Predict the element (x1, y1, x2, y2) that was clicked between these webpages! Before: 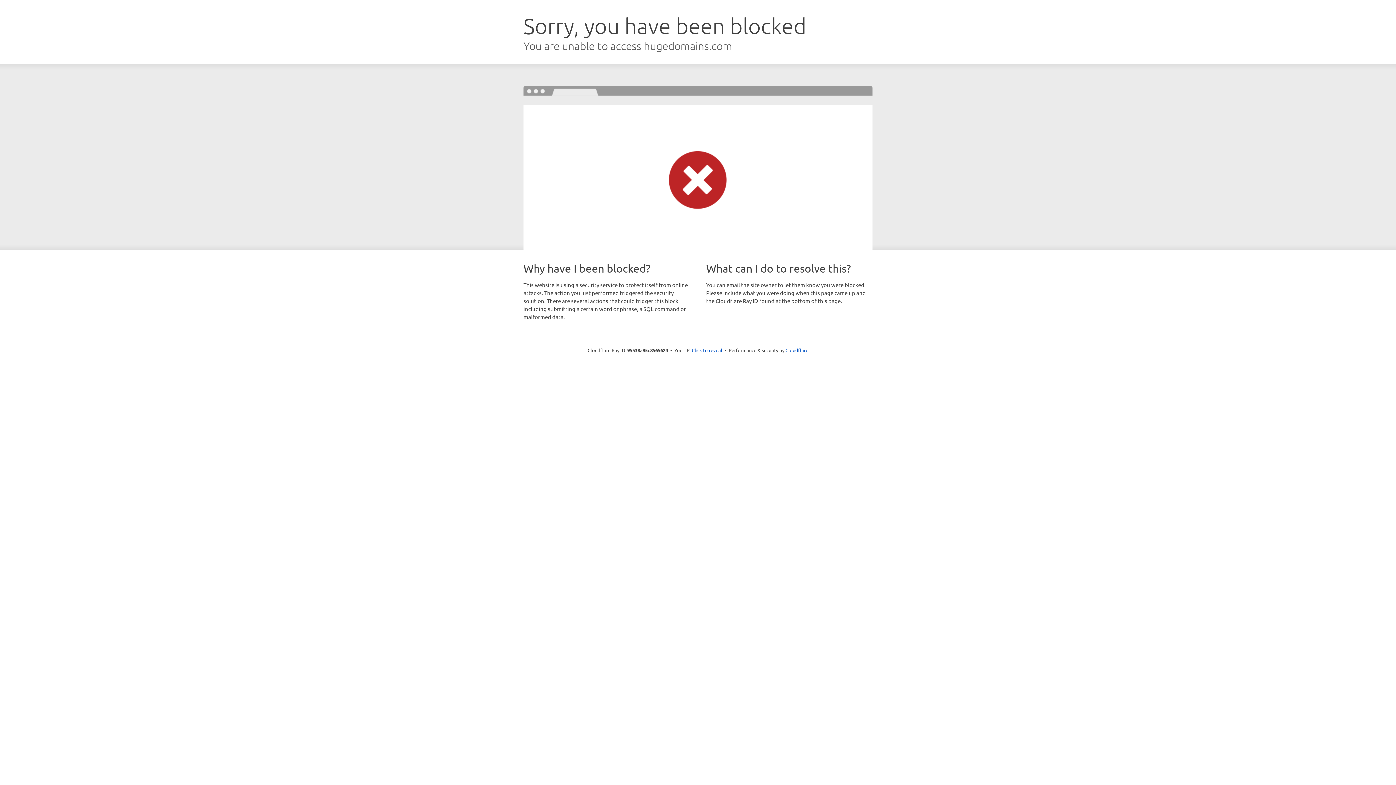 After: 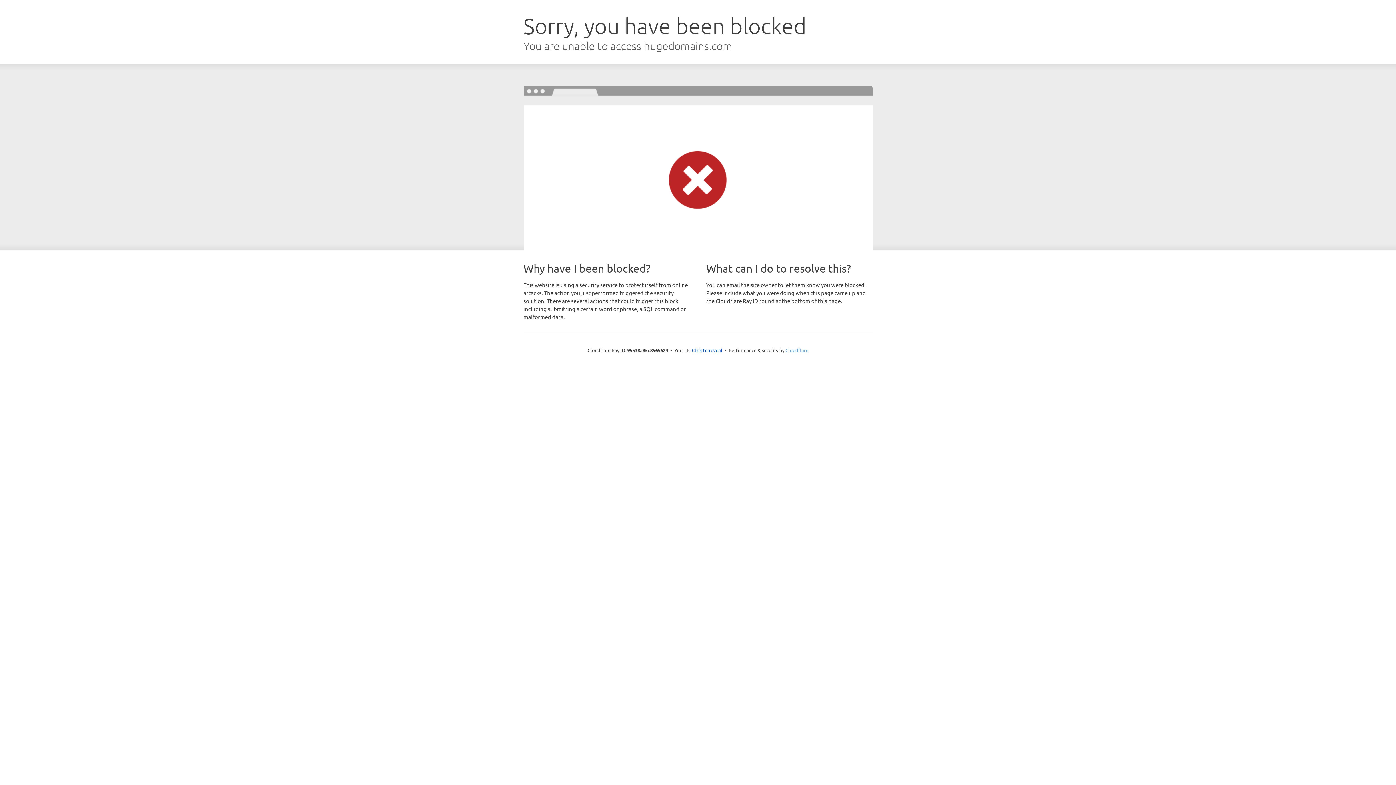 Action: bbox: (785, 347, 808, 353) label: Cloudflare